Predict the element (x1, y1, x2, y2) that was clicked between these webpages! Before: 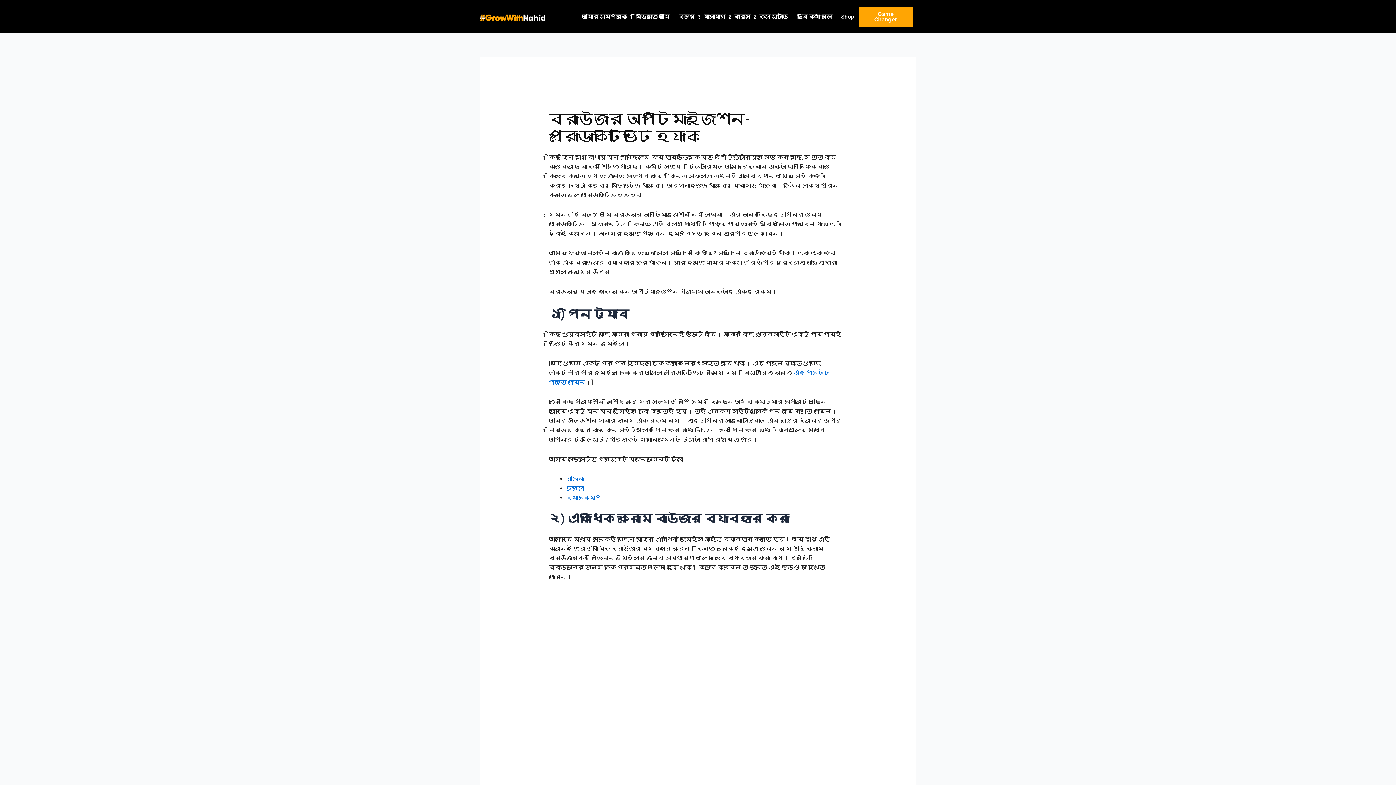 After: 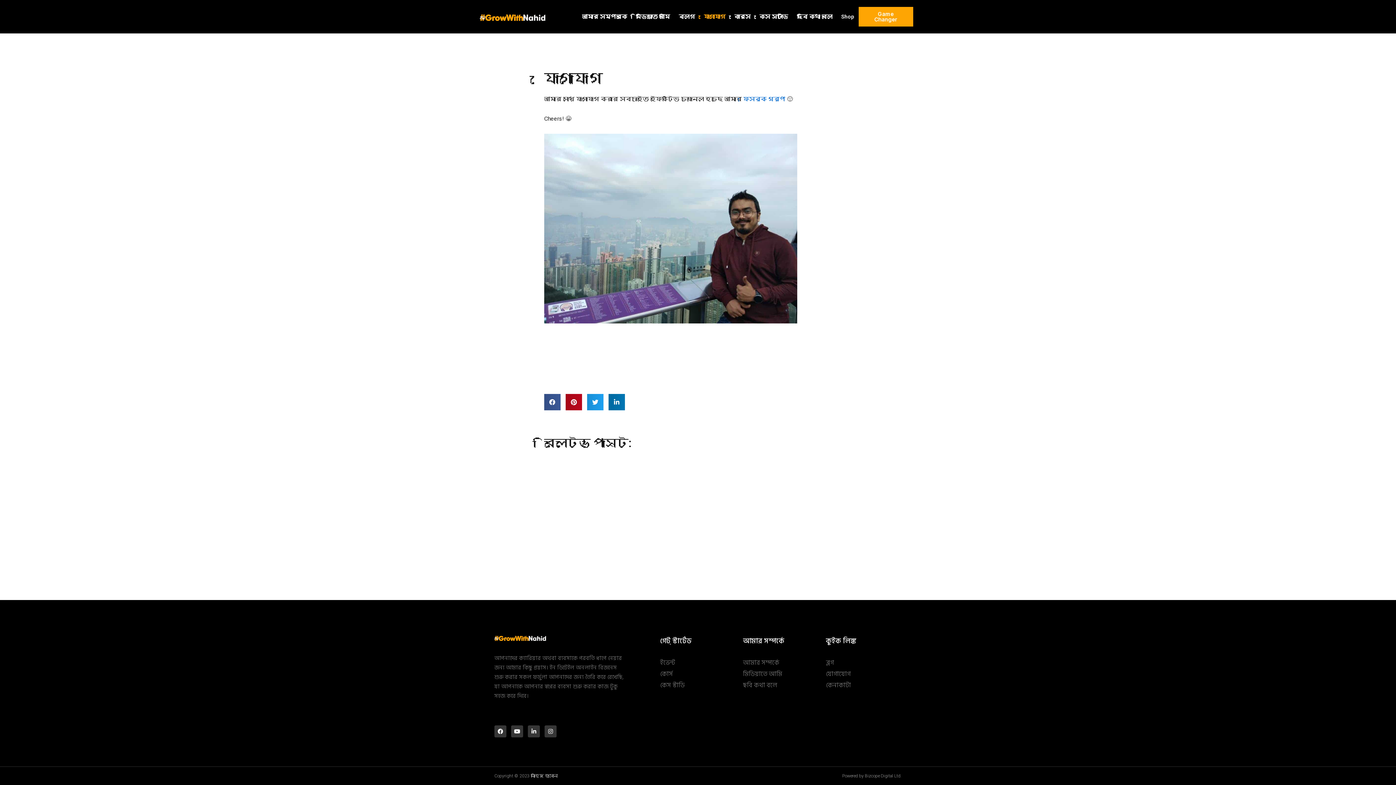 Action: label: যোগাযোগ bbox: (699, 1, 730, 31)